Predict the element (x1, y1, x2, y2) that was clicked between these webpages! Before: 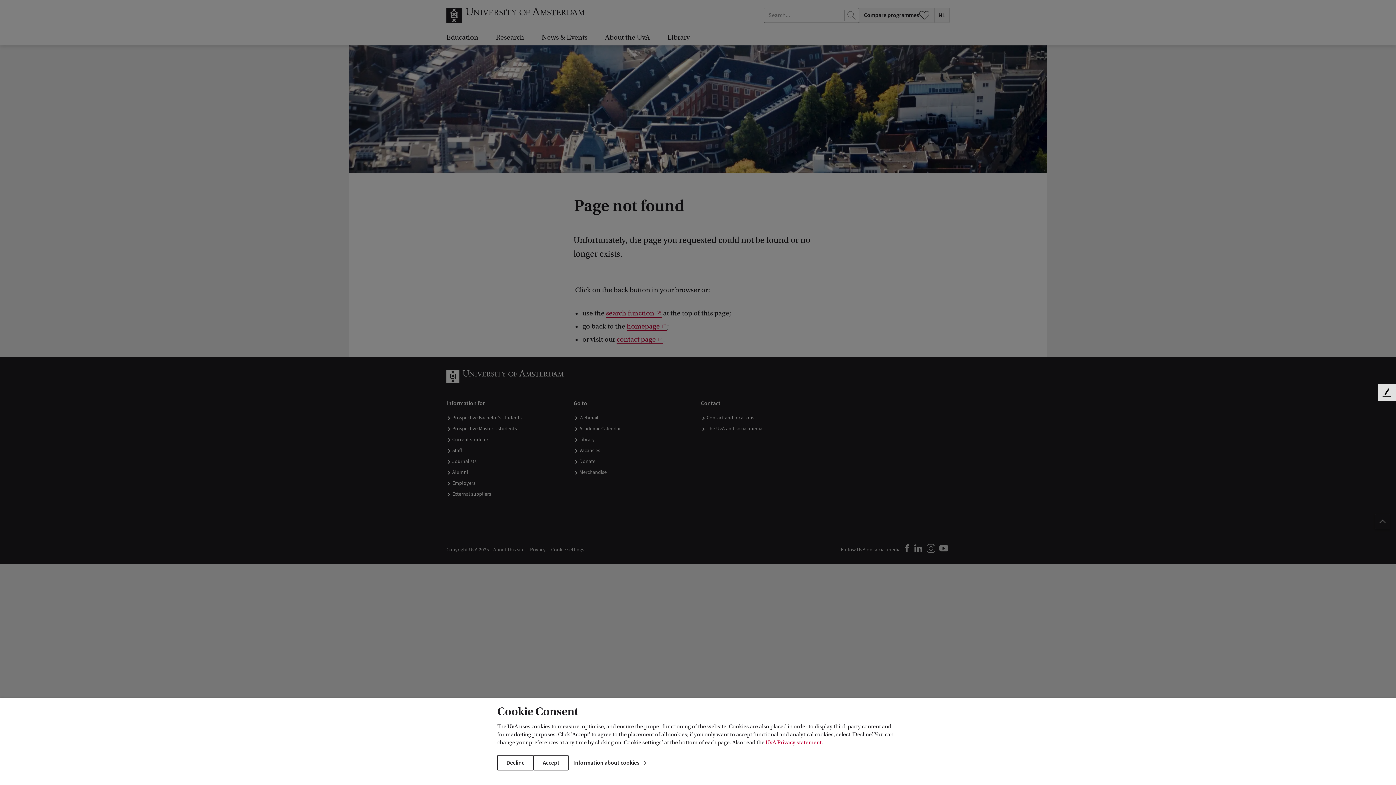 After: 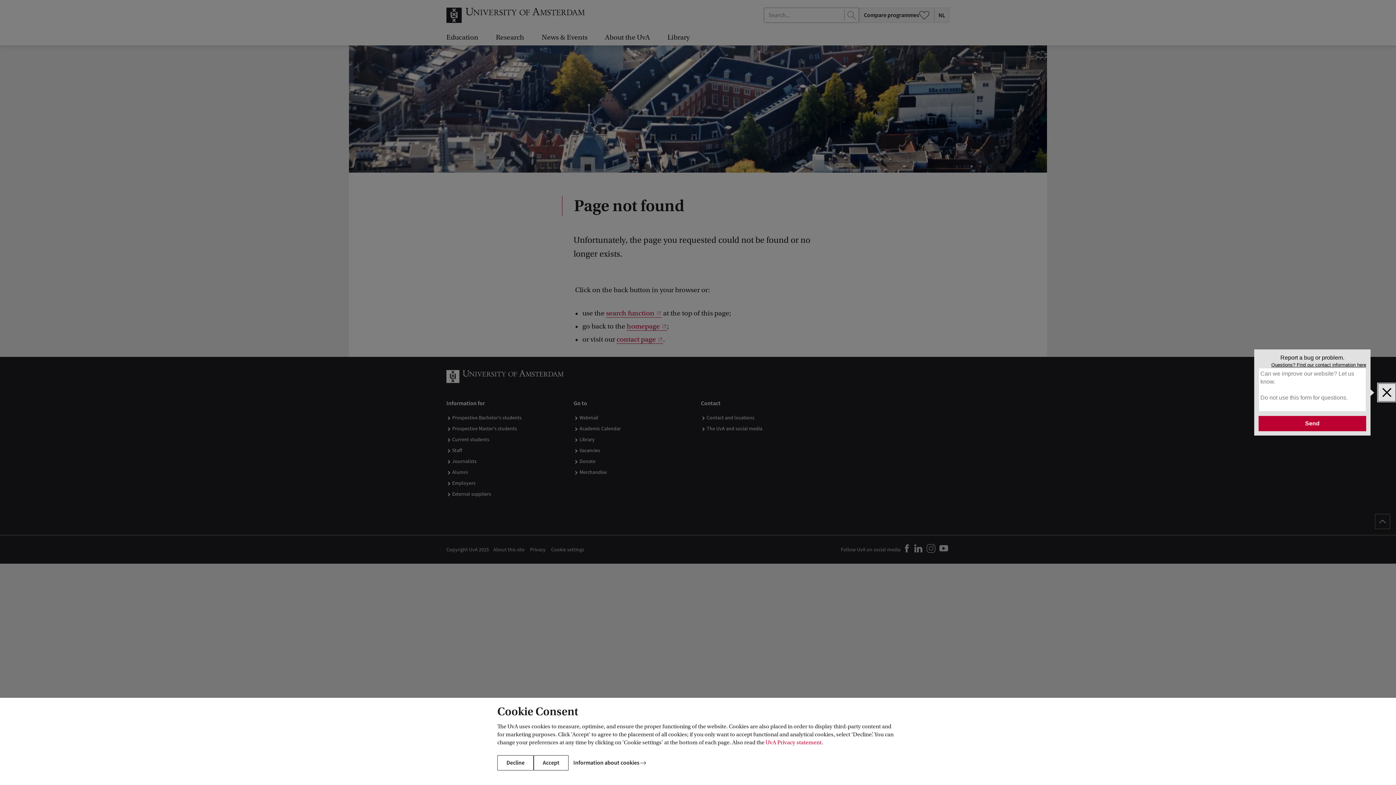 Action: label: Feedback bbox: (1378, 384, 1396, 401)